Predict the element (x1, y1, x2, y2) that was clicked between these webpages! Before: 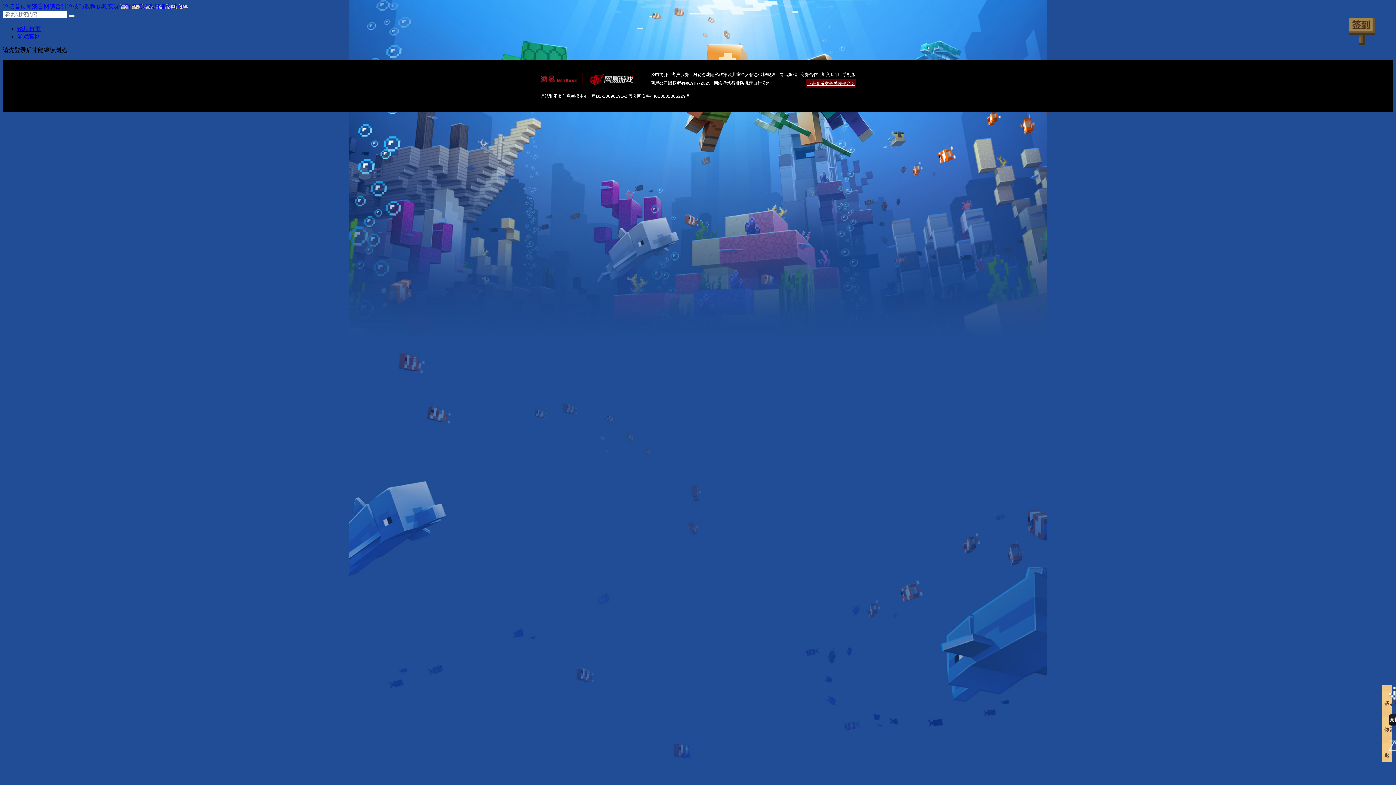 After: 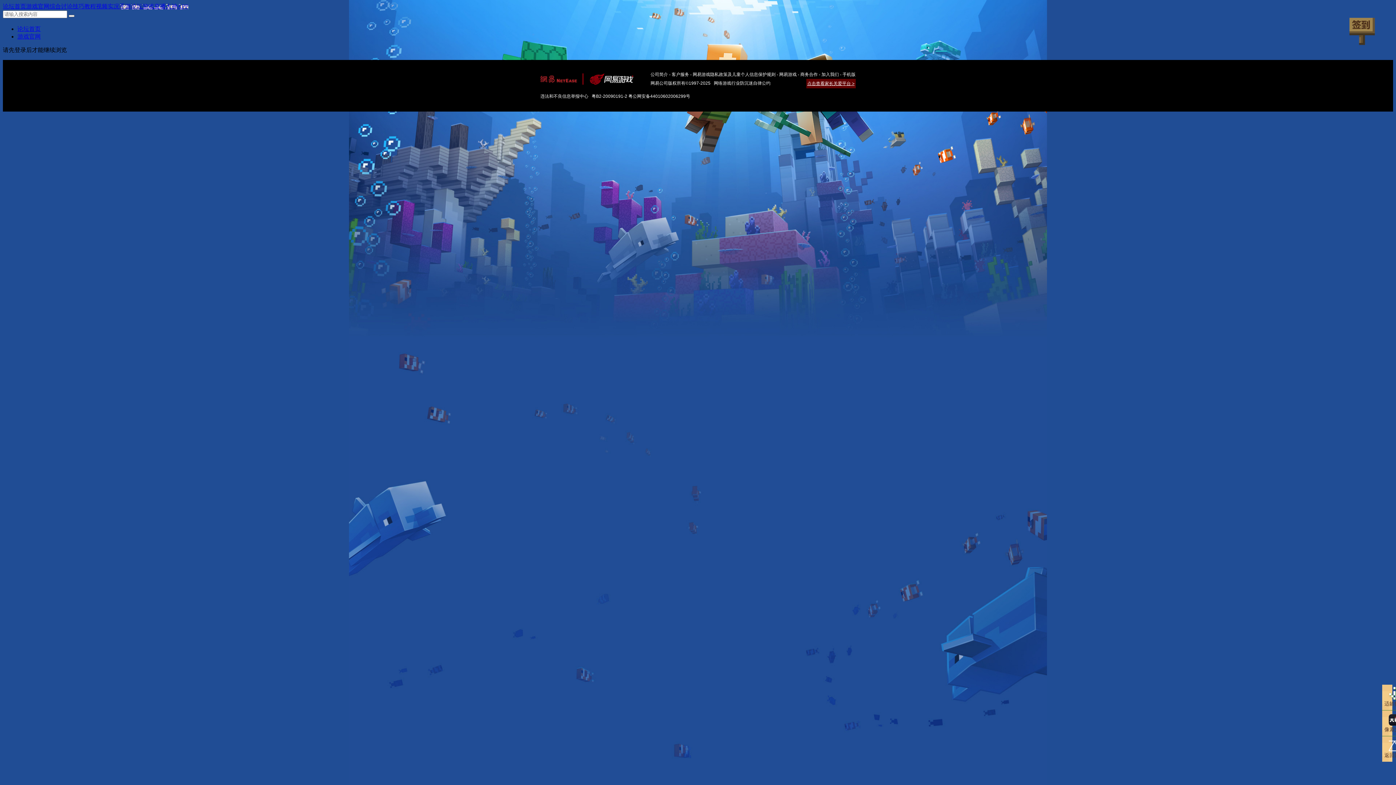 Action: label: 游戏官网 bbox: (26, 3, 49, 9)